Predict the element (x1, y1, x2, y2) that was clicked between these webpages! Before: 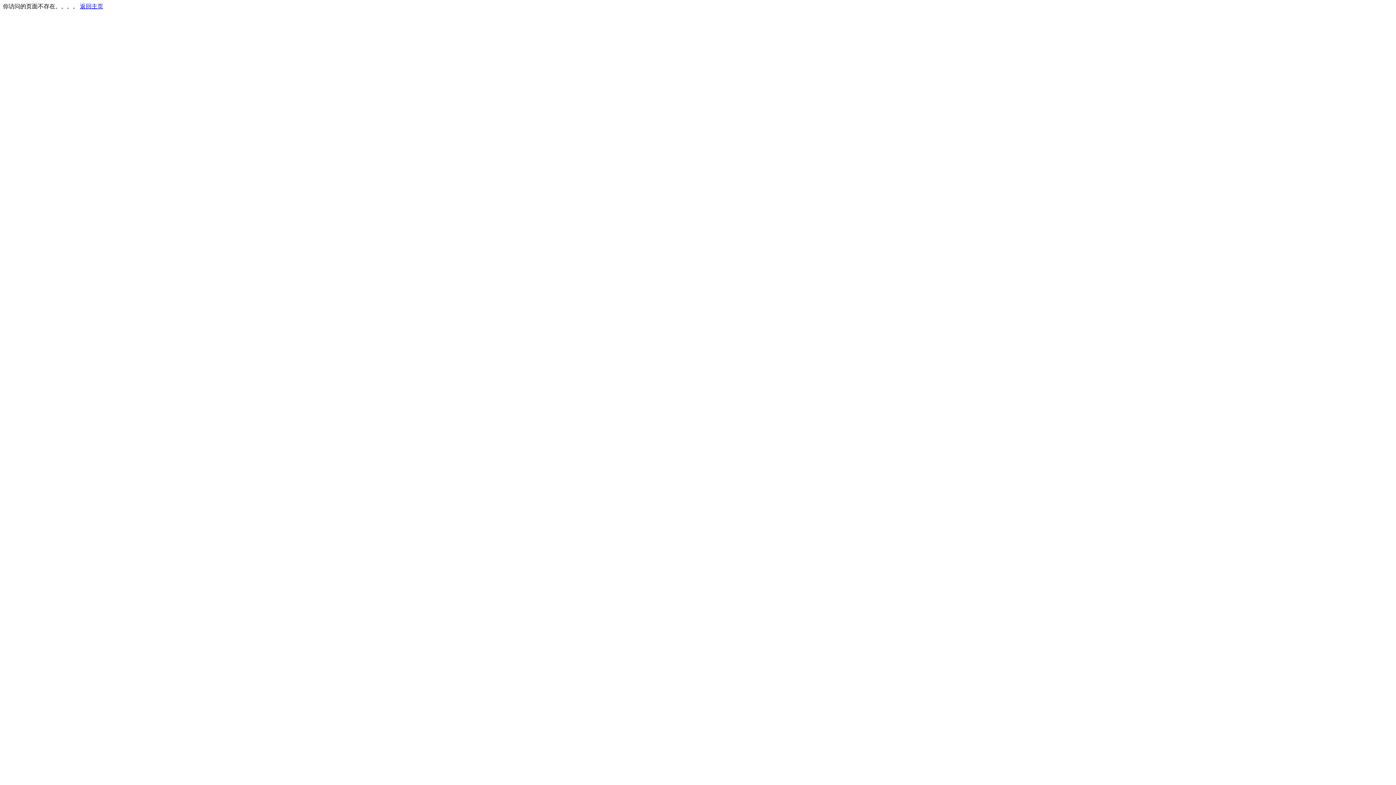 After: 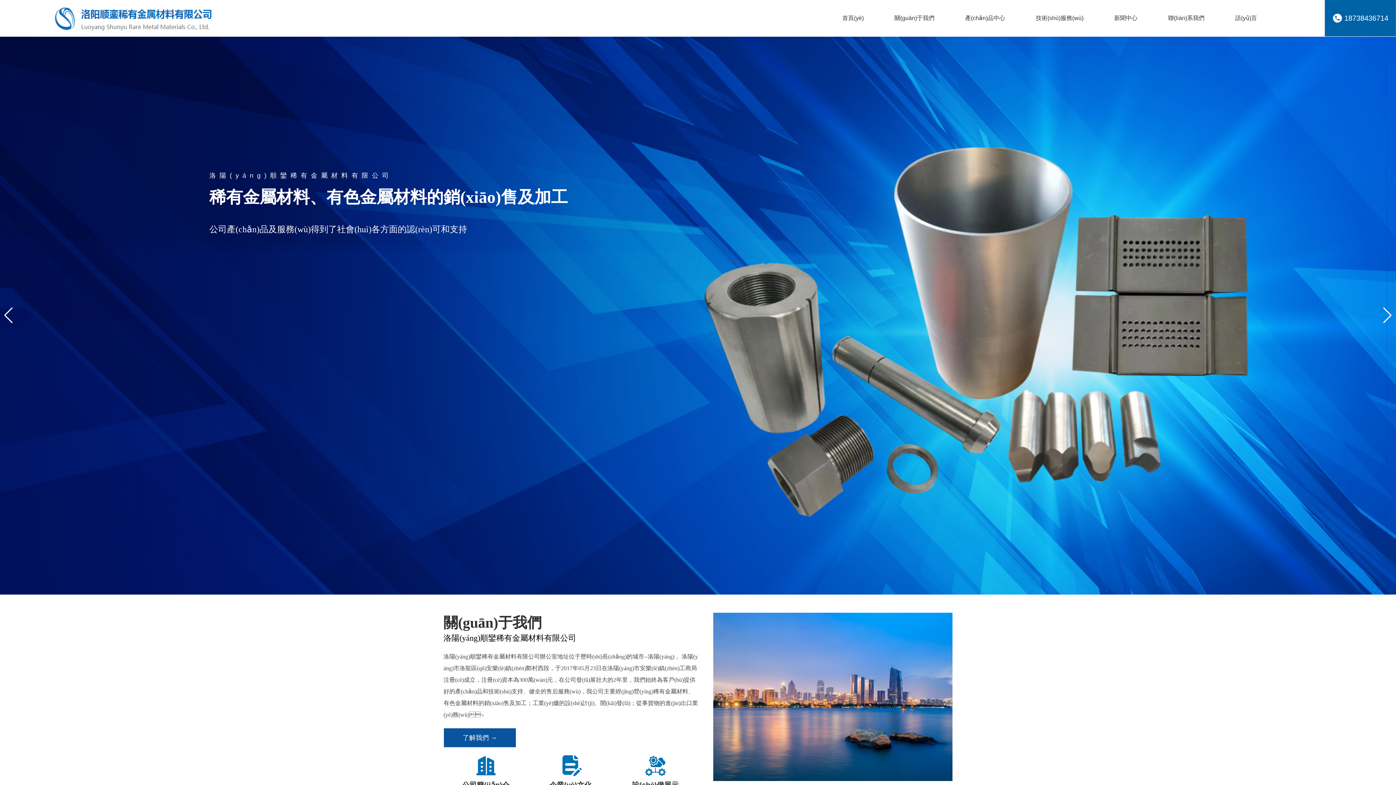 Action: label: 返回主页 bbox: (80, 3, 103, 9)